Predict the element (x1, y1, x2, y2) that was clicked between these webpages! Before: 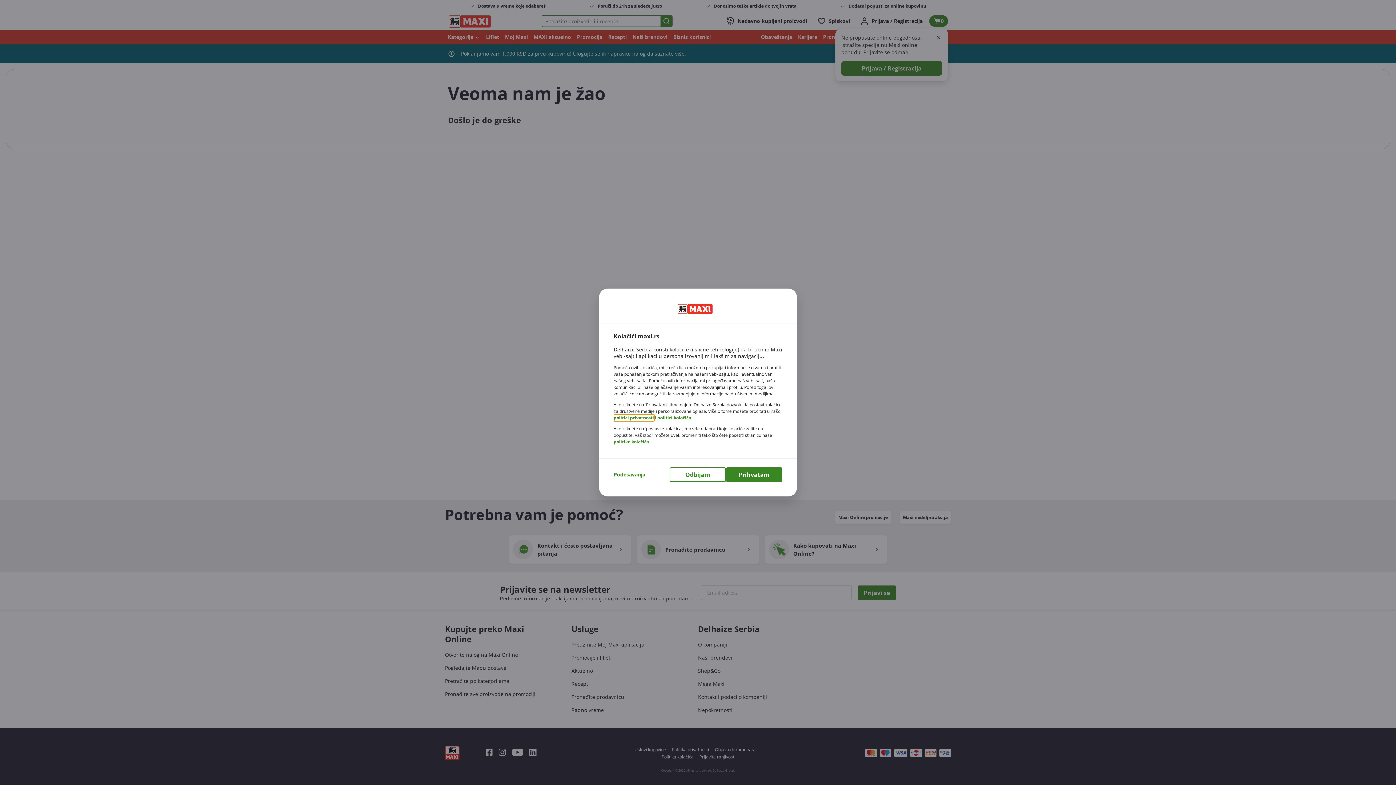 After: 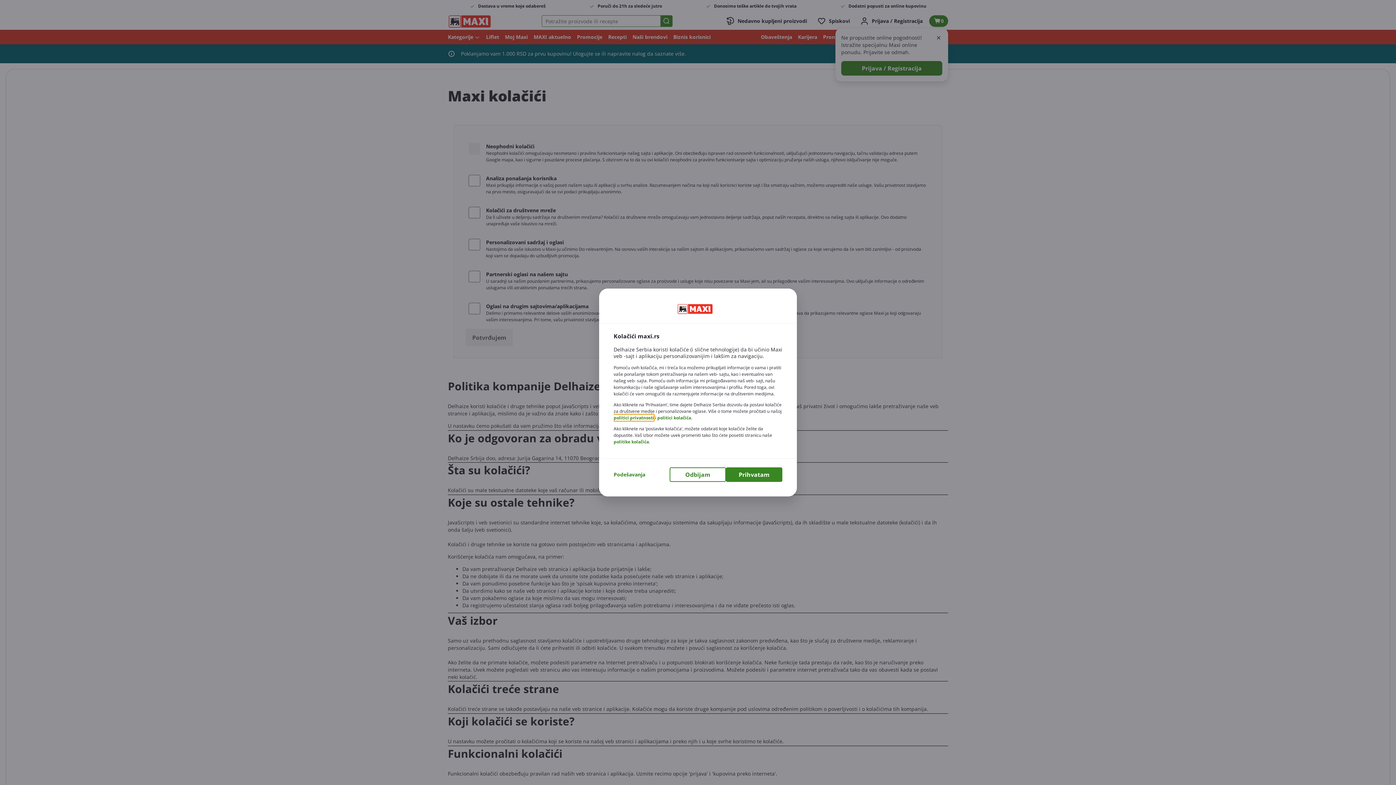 Action: bbox: (613, 438, 649, 445) label: politike kolačića